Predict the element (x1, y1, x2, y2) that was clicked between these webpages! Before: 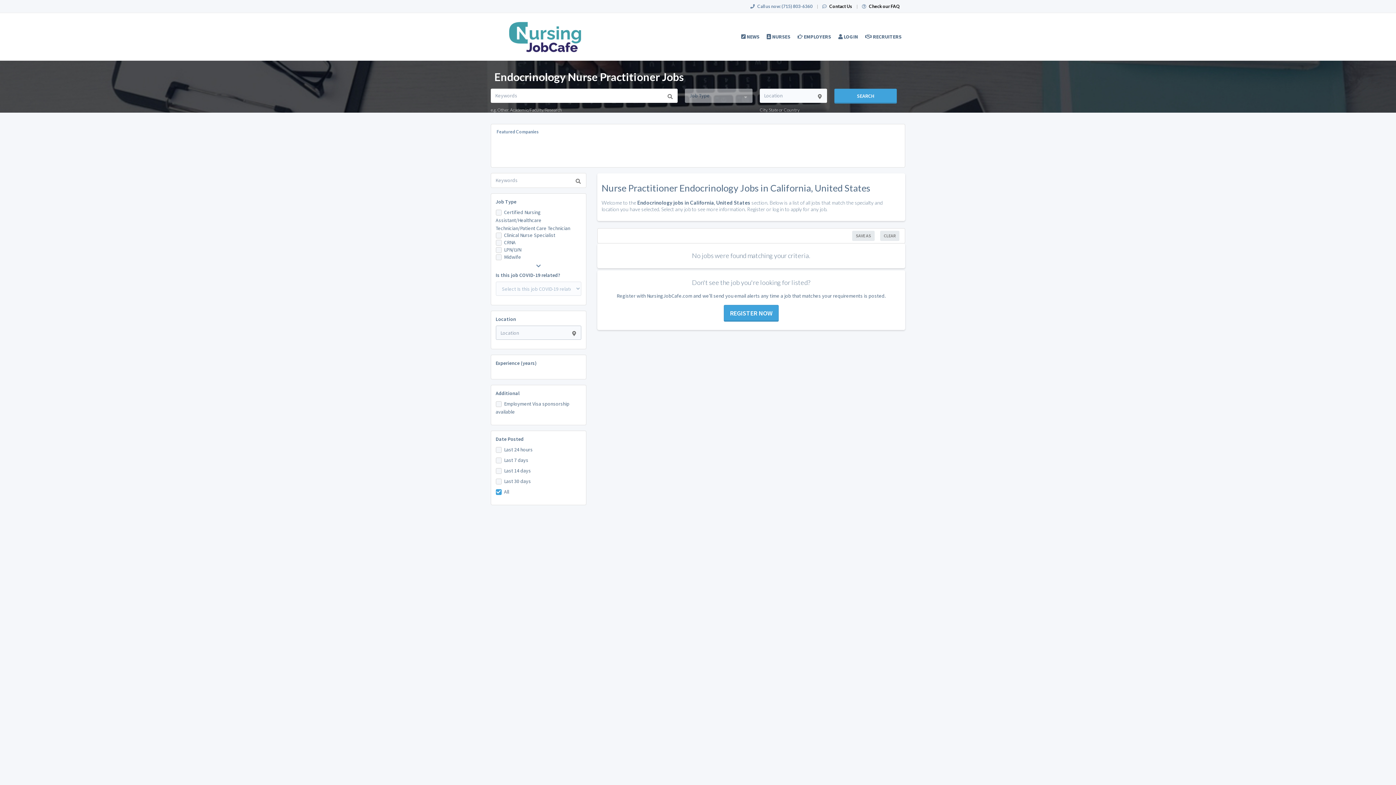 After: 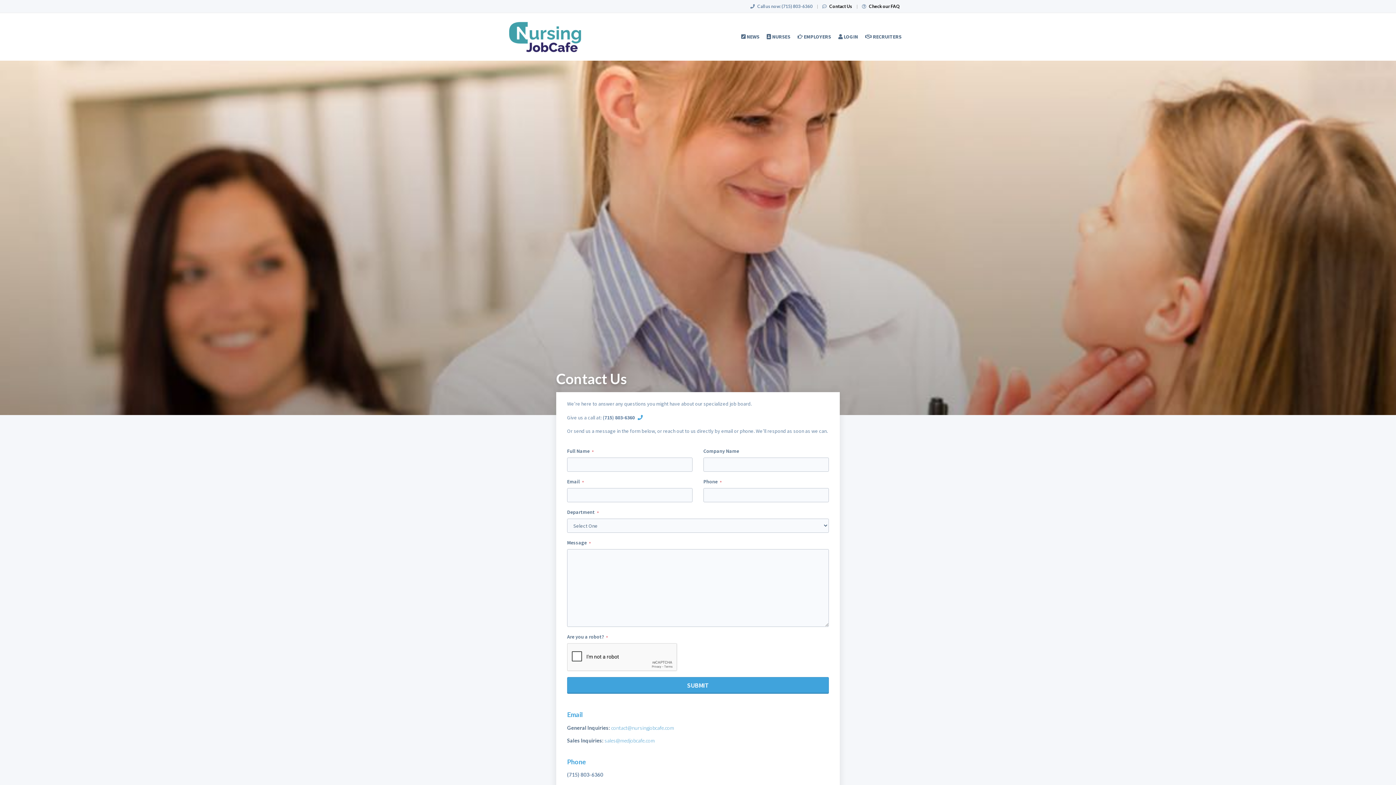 Action: bbox: (829, 3, 852, 9) label: Contact Us